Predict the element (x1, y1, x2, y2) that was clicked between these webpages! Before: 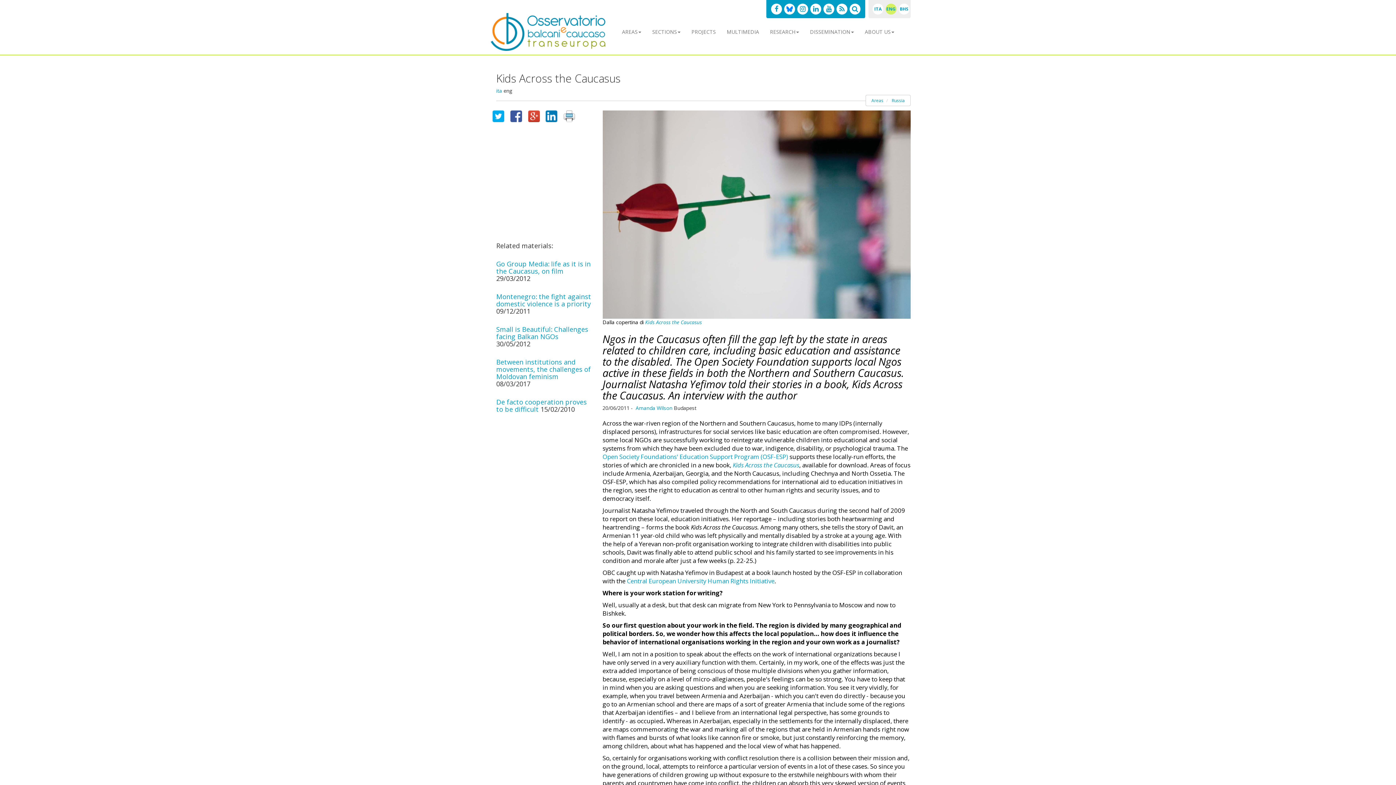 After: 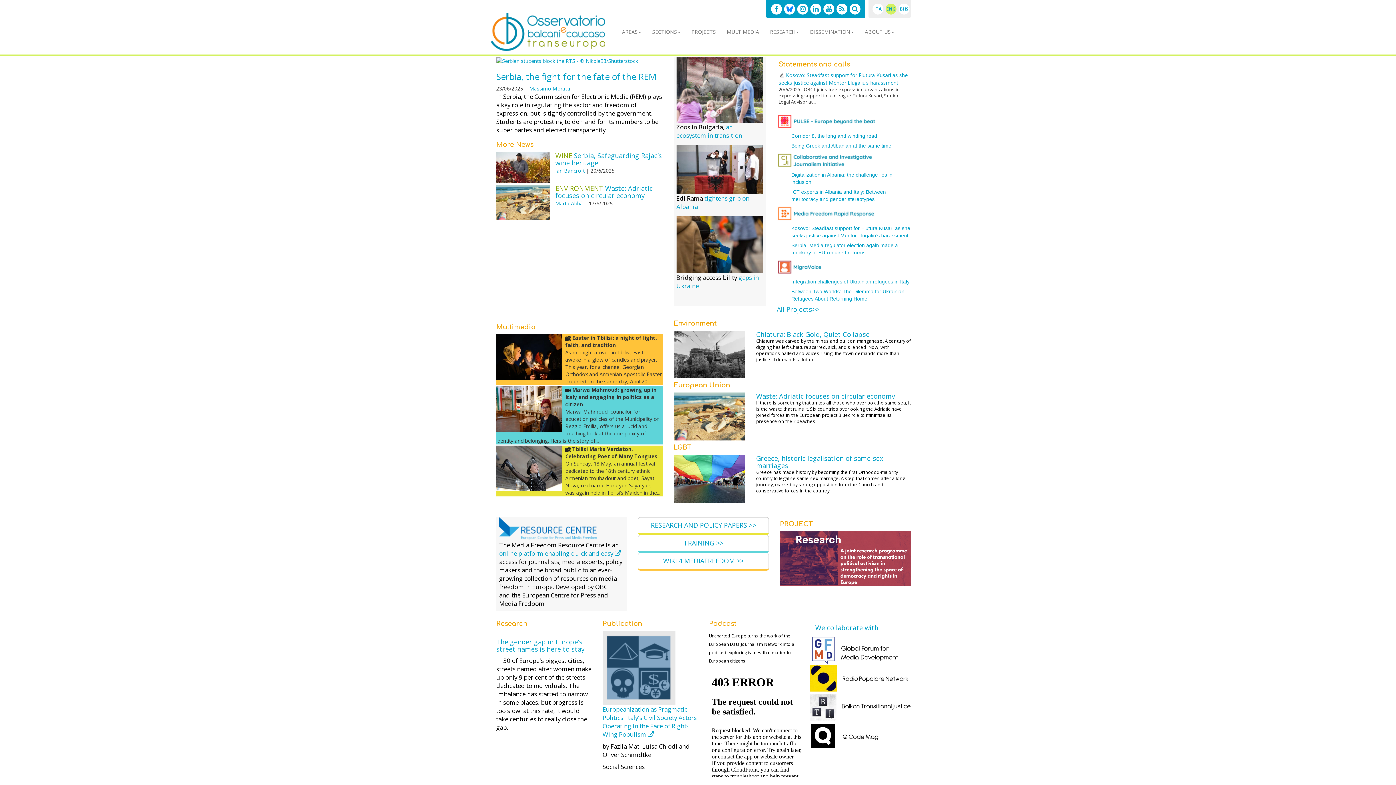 Action: label: ENG bbox: (885, 3, 896, 14)